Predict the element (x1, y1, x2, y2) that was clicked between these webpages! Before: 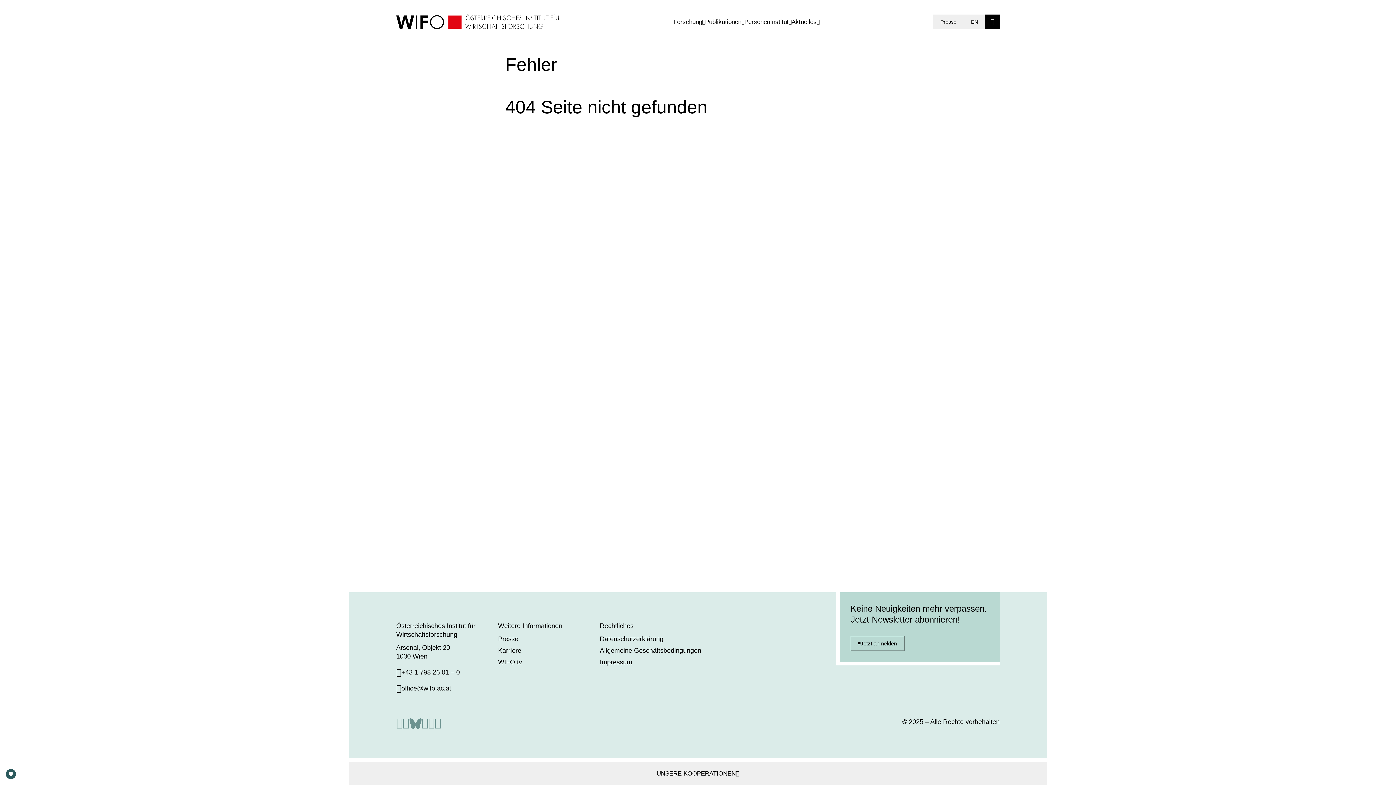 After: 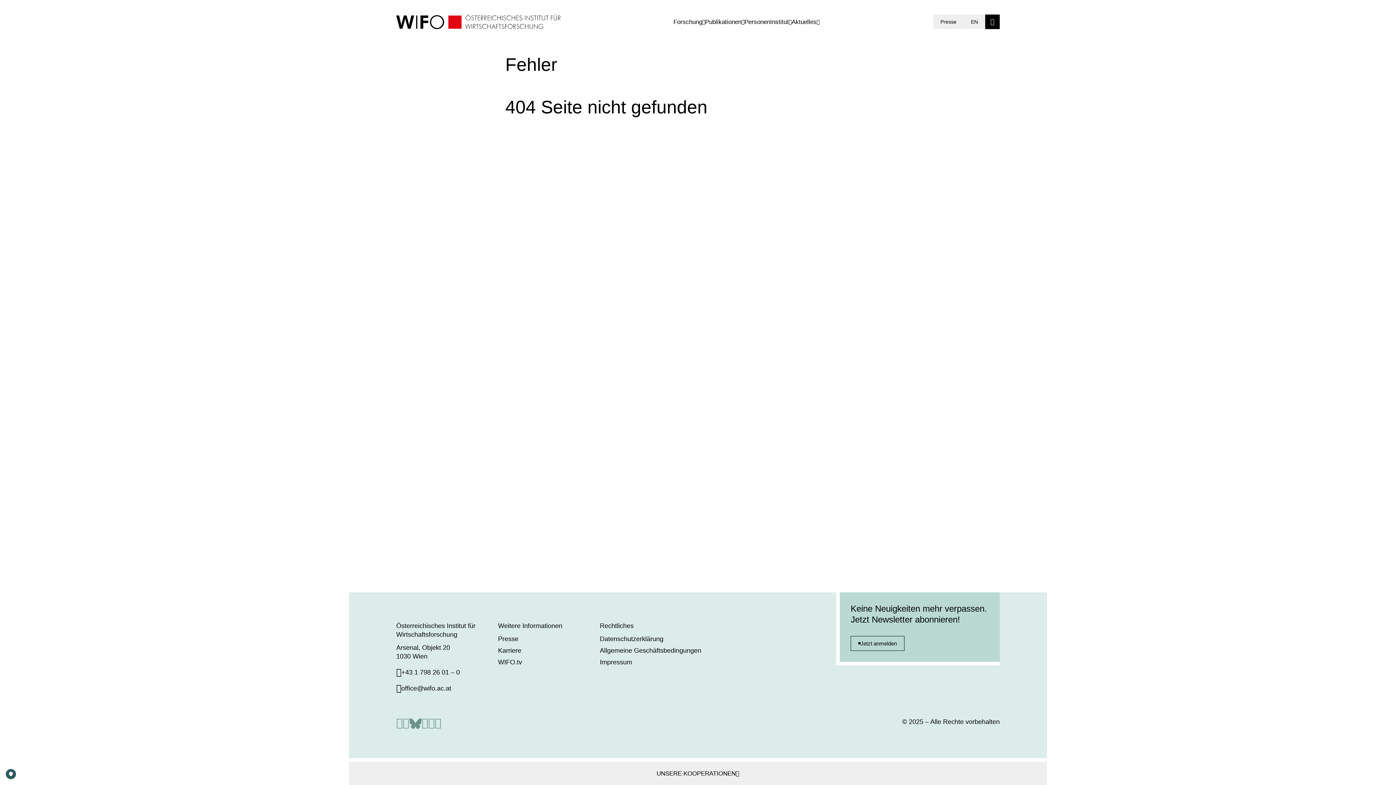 Action: bbox: (402, 717, 409, 729) label: X